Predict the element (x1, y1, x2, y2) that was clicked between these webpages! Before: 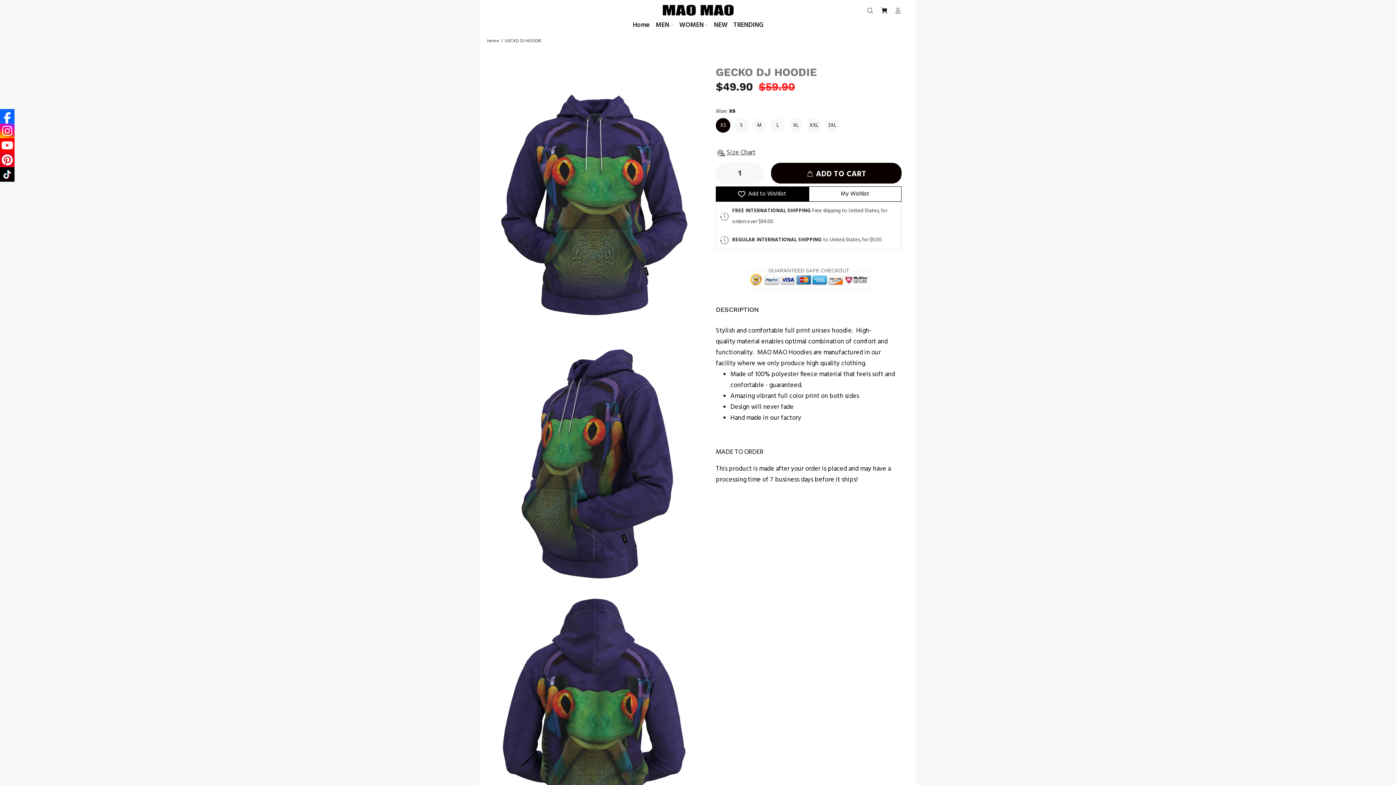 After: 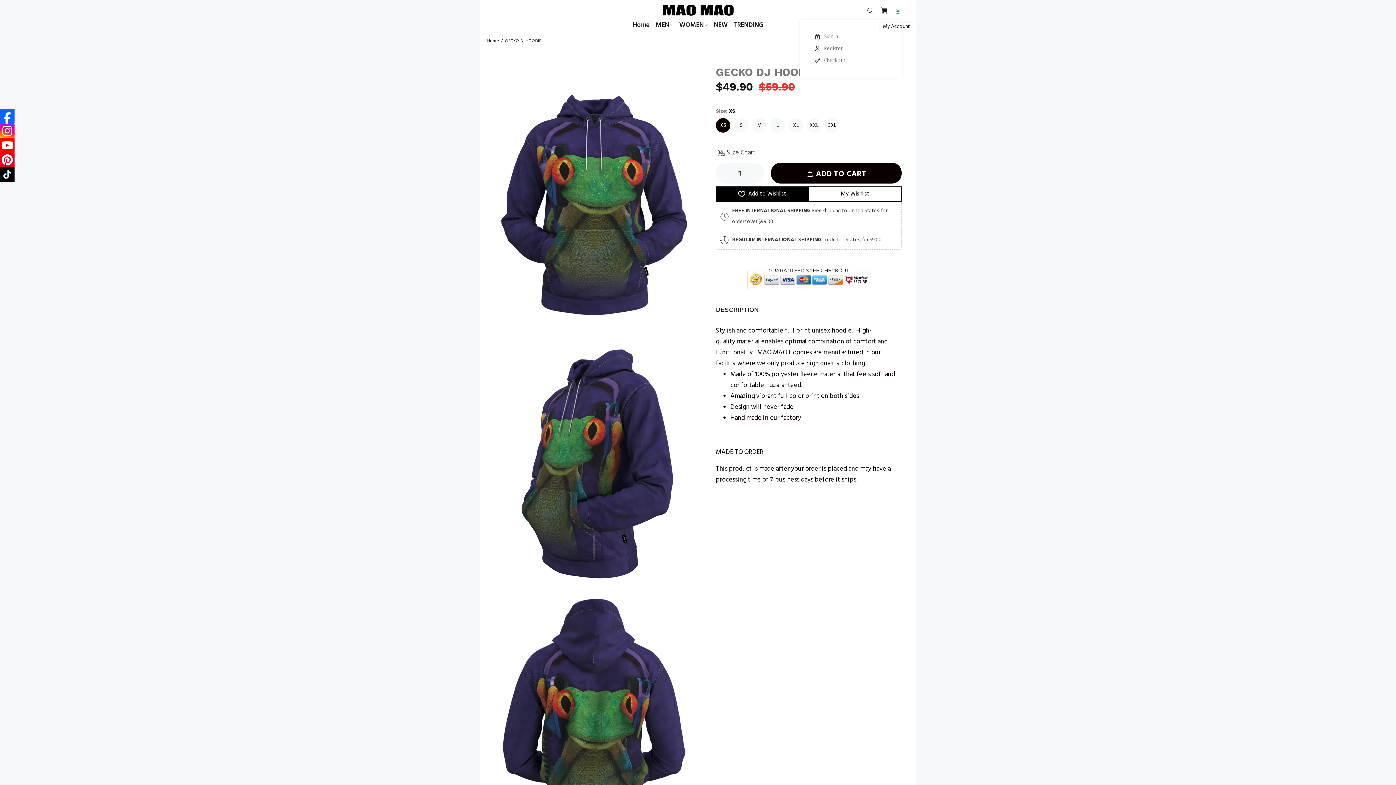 Action: bbox: (891, 5, 901, 17)